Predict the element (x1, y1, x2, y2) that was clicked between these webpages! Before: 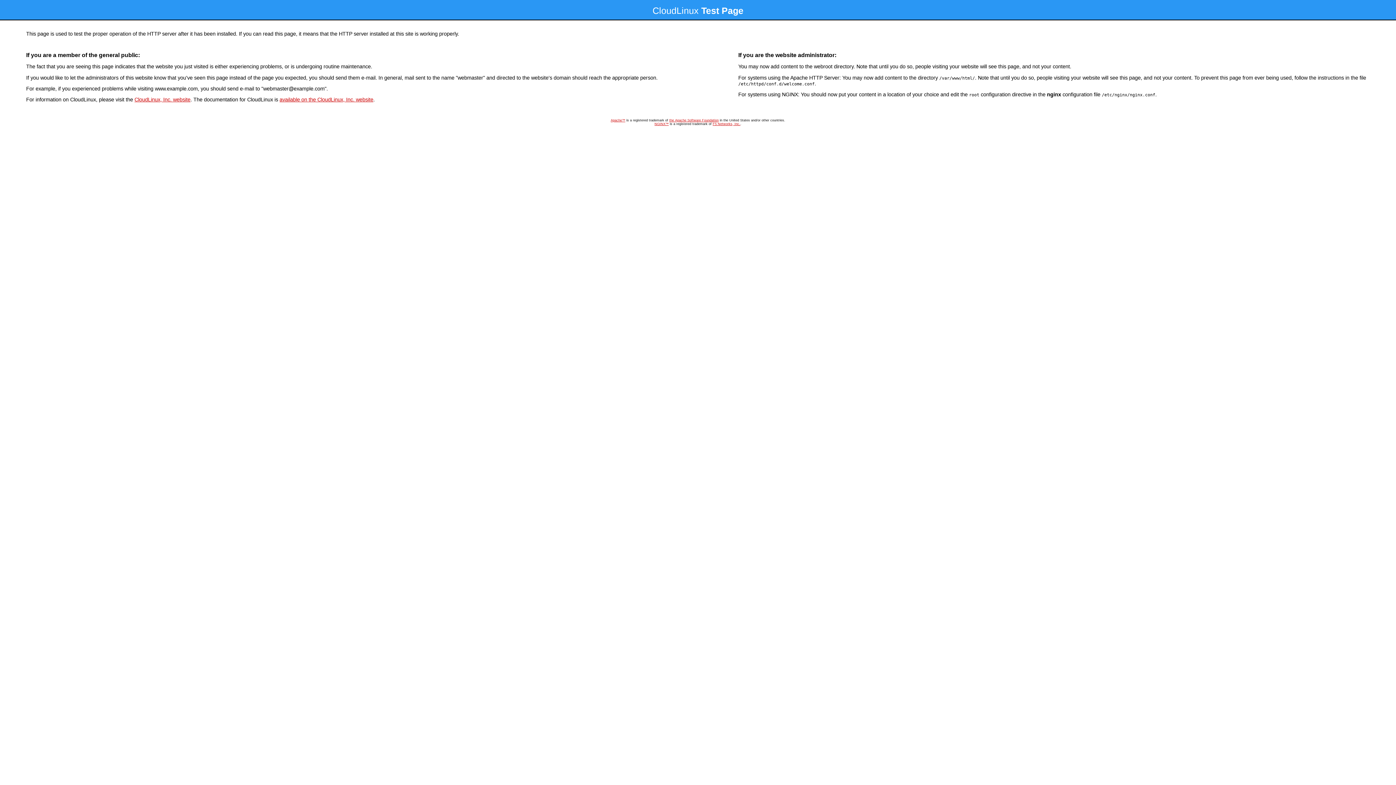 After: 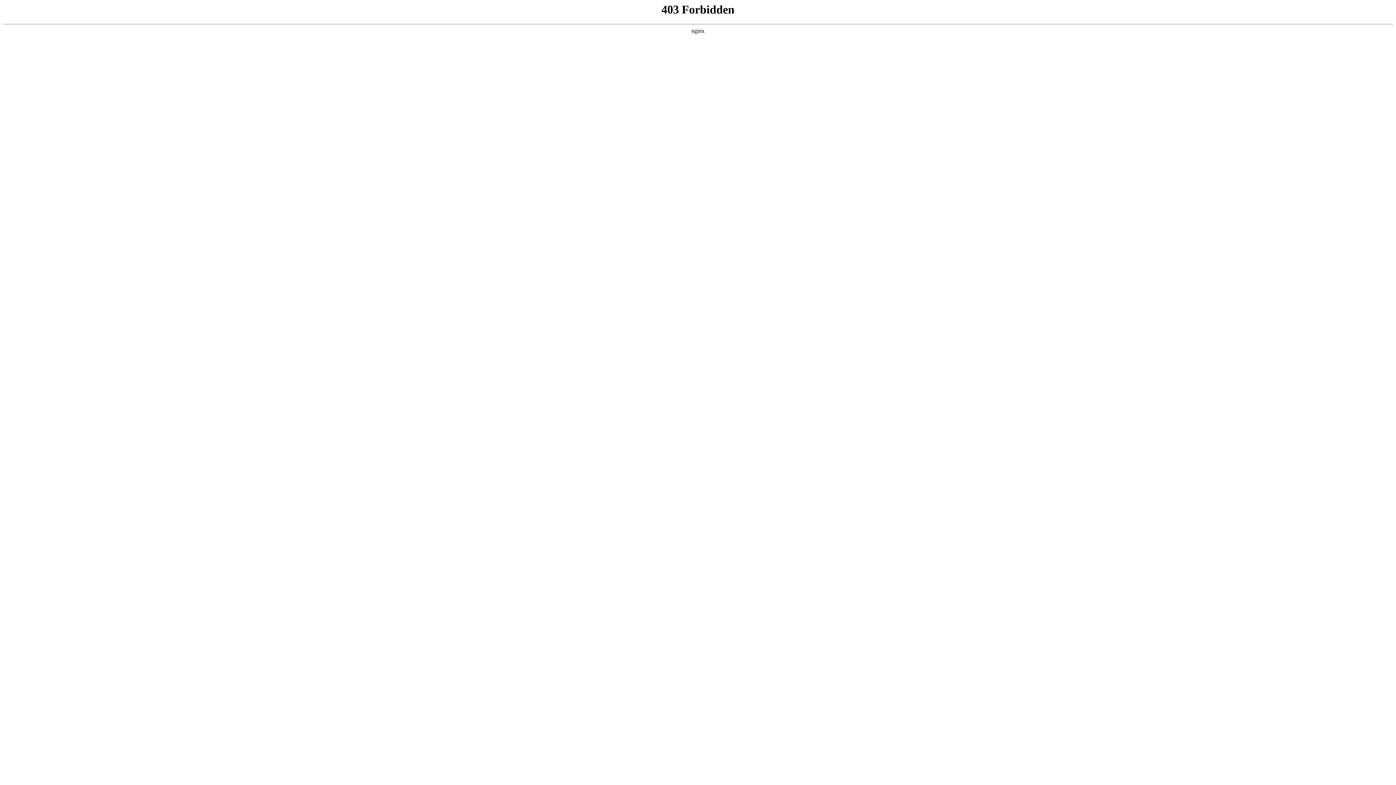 Action: bbox: (134, 96, 190, 102) label: CloudLinux, Inc. website